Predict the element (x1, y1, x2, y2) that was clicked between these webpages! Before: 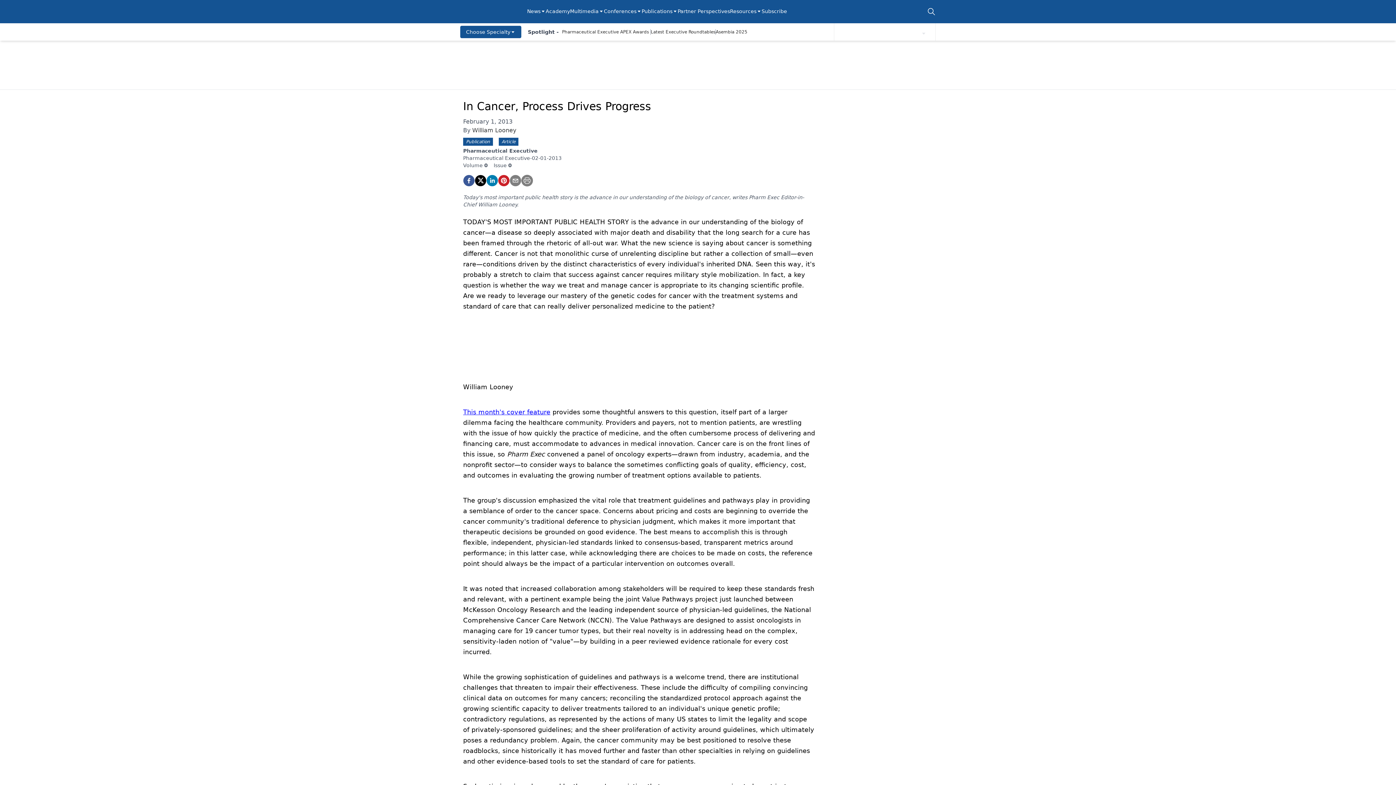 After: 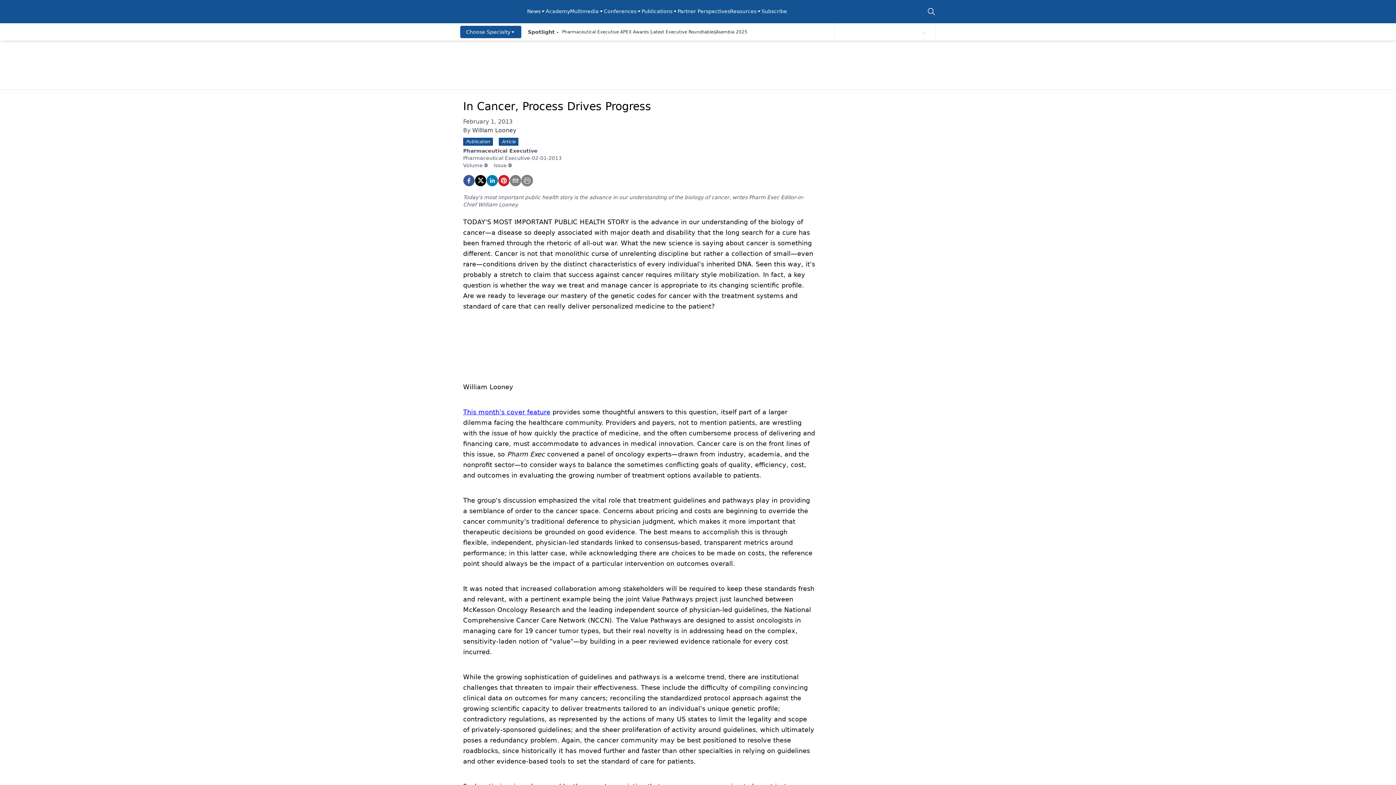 Action: bbox: (604, 7, 641, 15) label: Conferences